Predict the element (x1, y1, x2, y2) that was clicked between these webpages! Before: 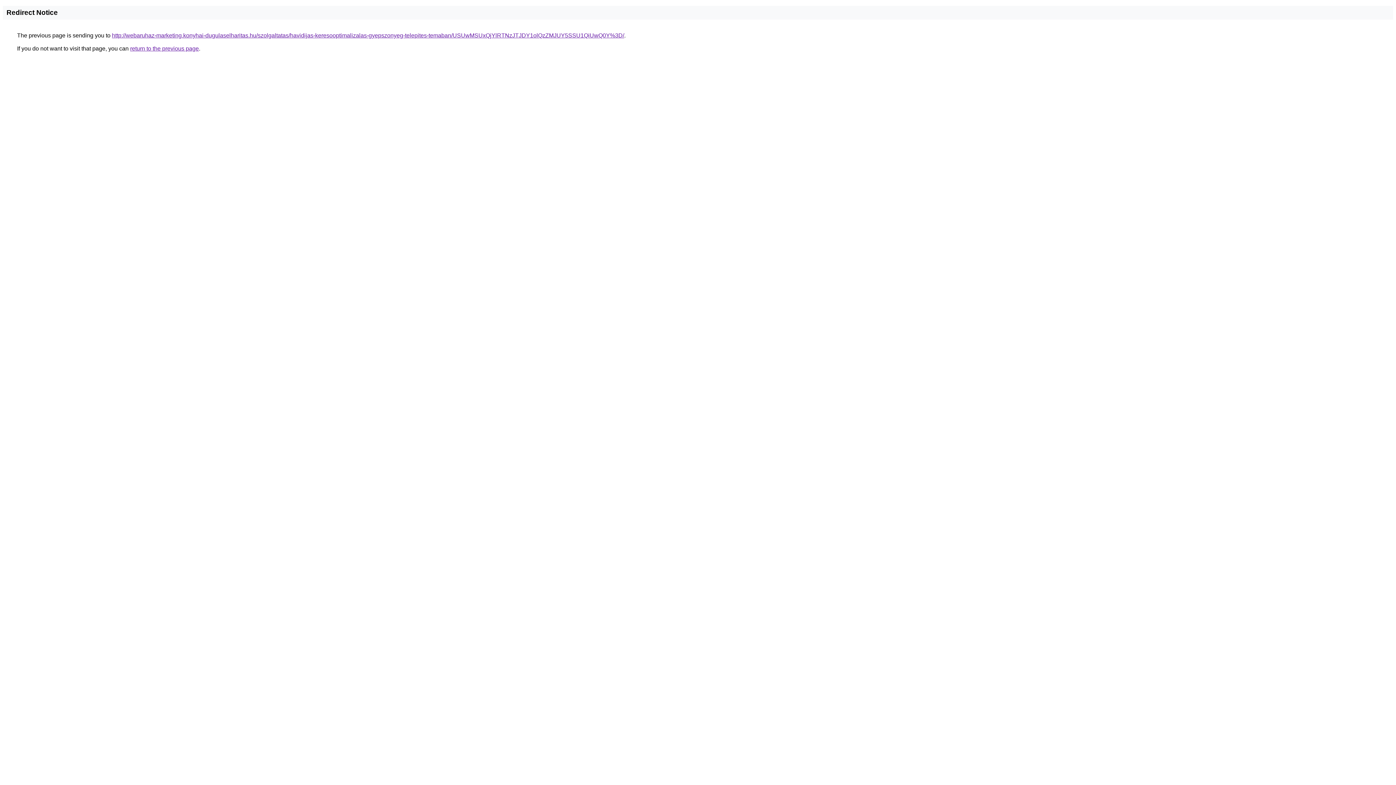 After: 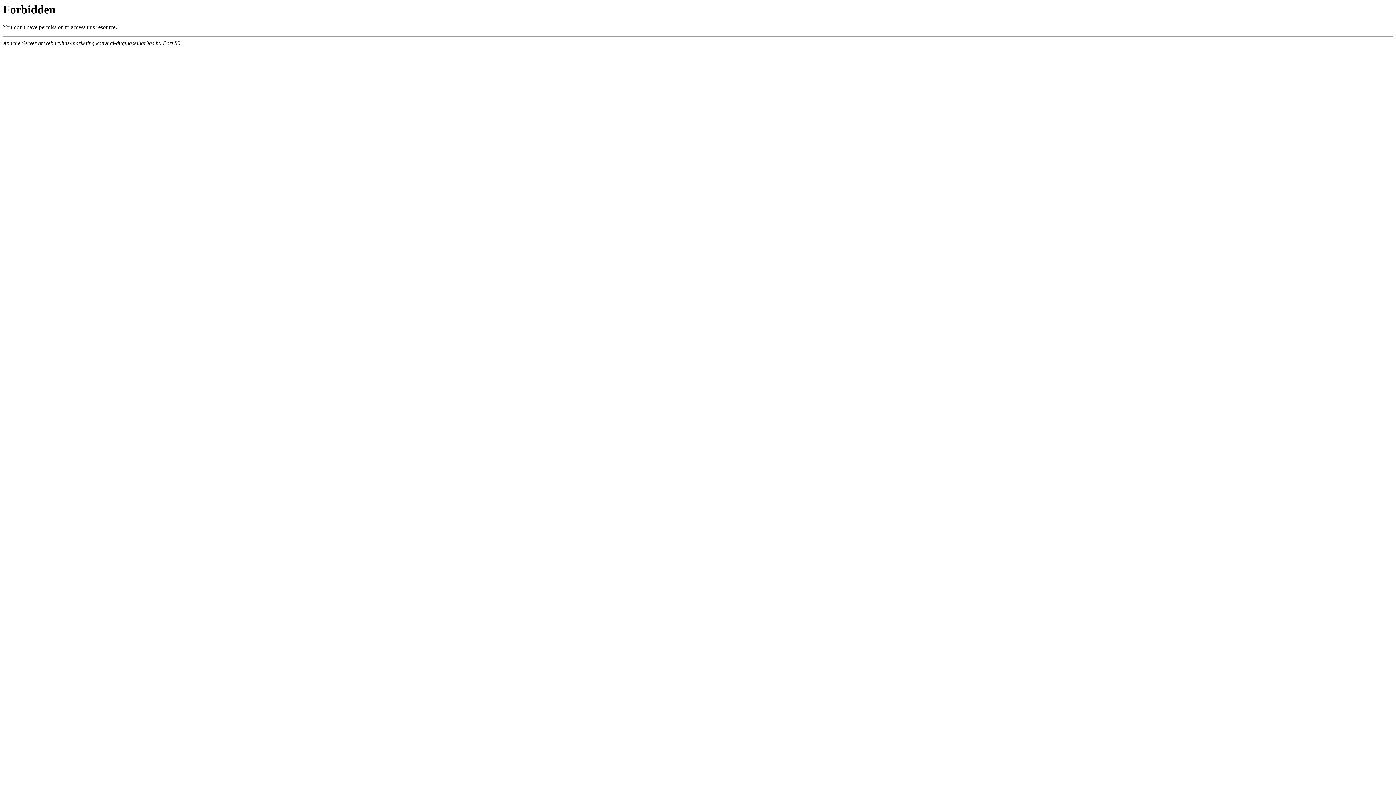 Action: bbox: (112, 32, 624, 38) label: http://webaruhaz-marketing.konyhai-dugulaselharitas.hu/szolgaltatas/havidijas-keresooptimalizalas-gyepszonyeg-telepites-temaban/USUwMSUxQjYlRTNzJTJDY1olQzZMJUY5SSU1QiUwQ0Y%3D/